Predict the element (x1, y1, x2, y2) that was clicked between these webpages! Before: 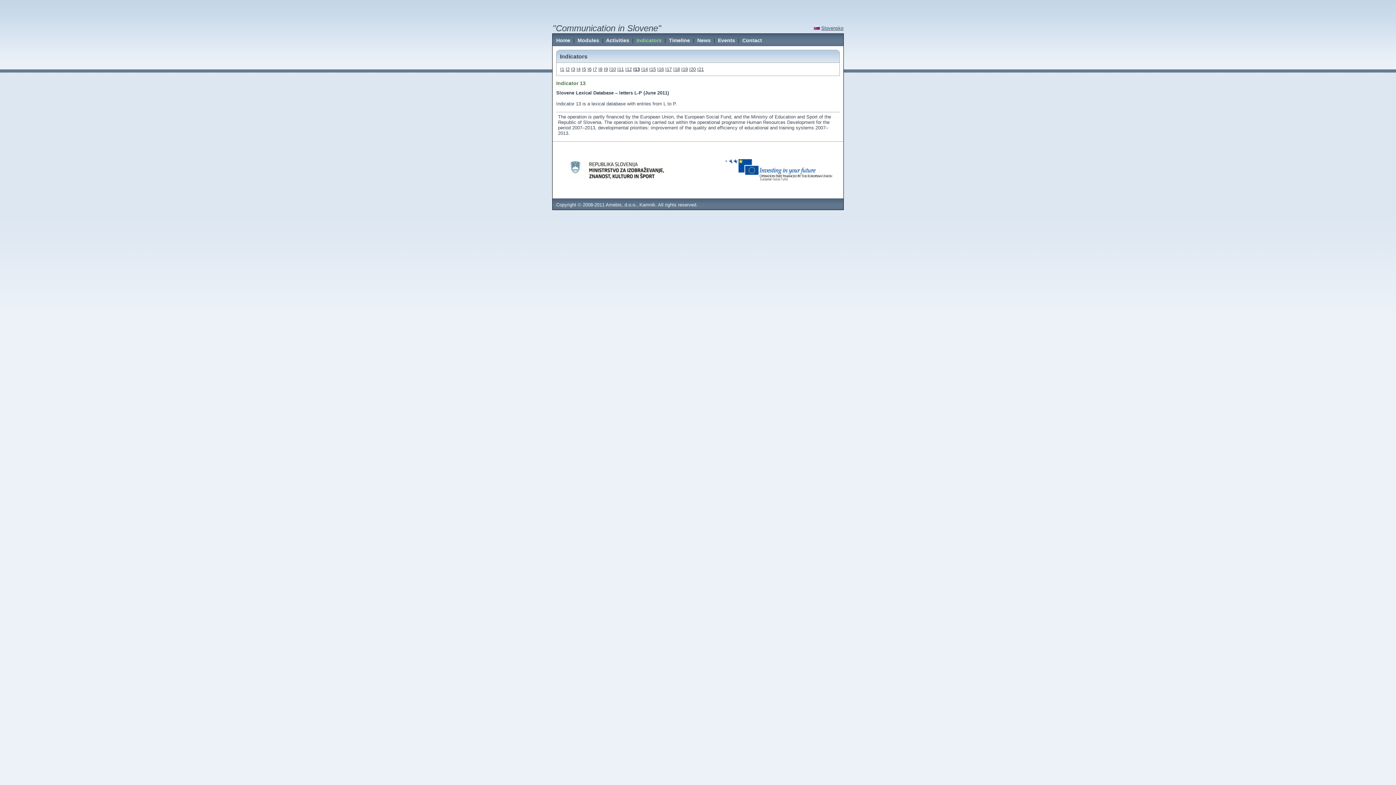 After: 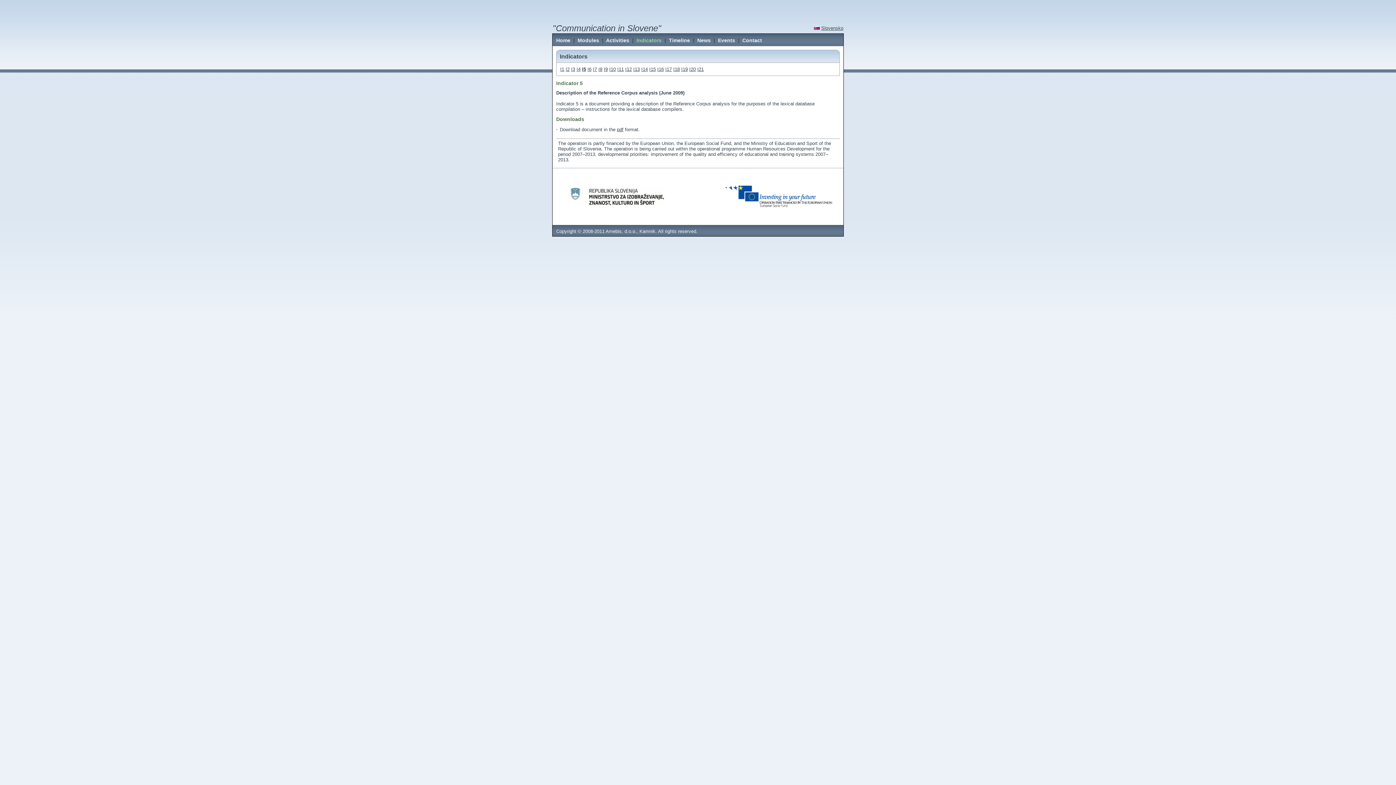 Action: label: I5 bbox: (582, 66, 586, 72)